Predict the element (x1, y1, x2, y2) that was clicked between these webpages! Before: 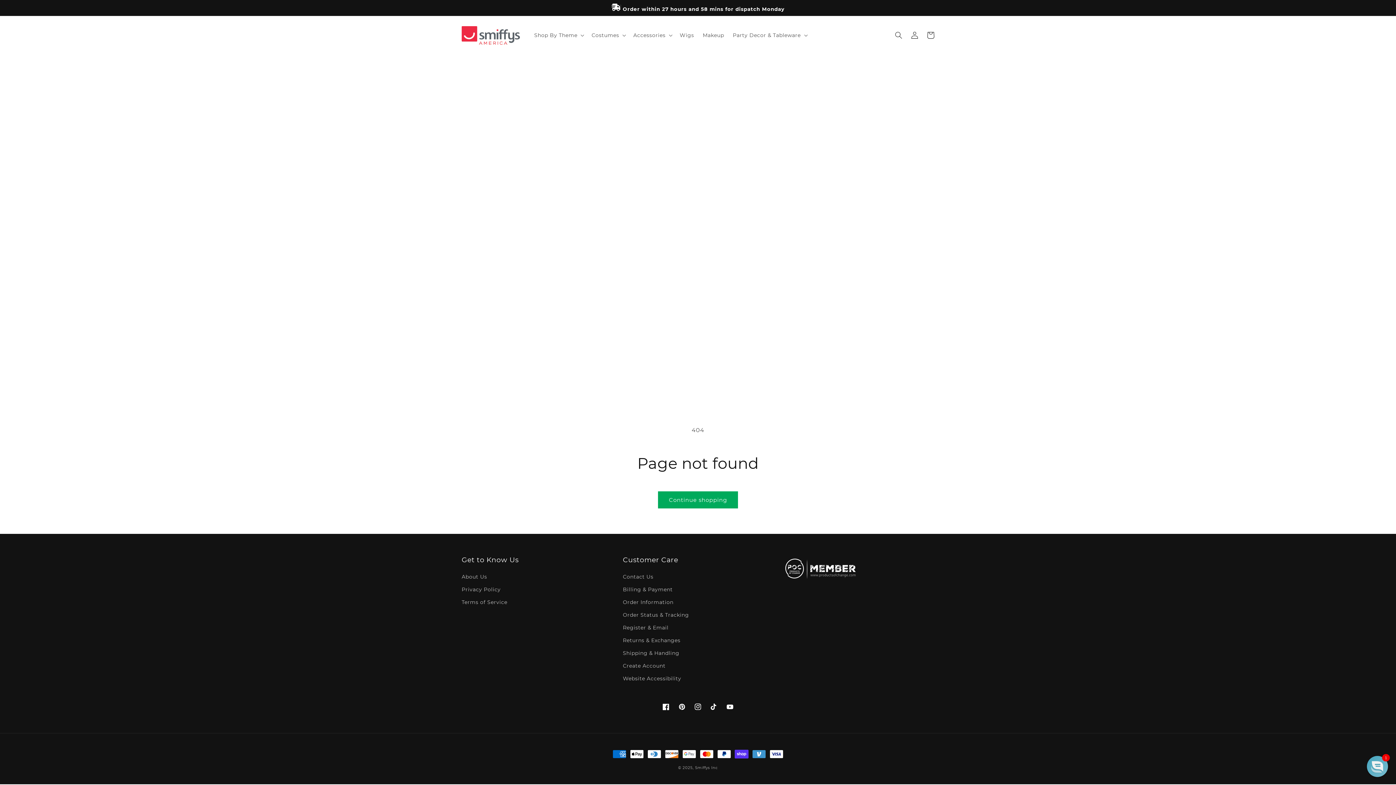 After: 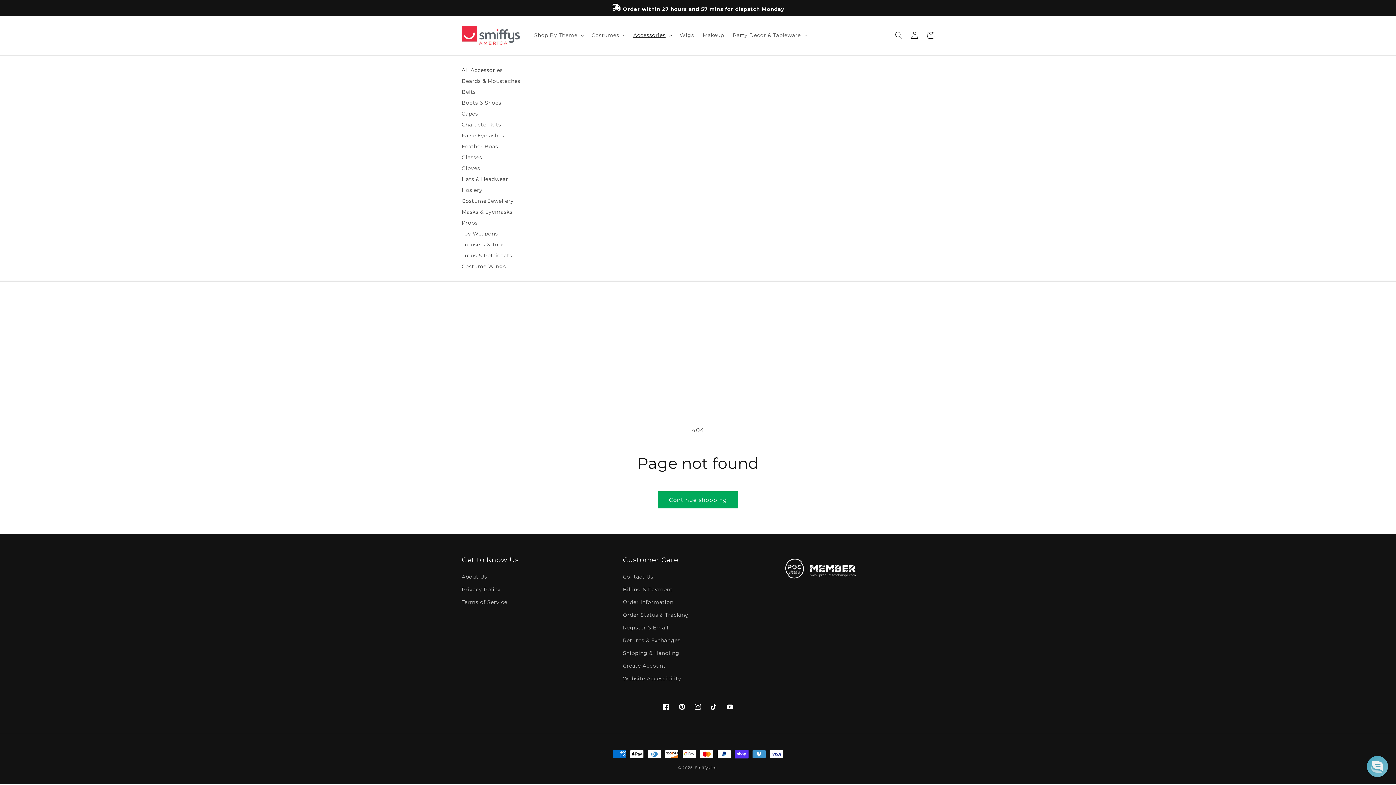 Action: label: Accessories bbox: (629, 27, 675, 43)